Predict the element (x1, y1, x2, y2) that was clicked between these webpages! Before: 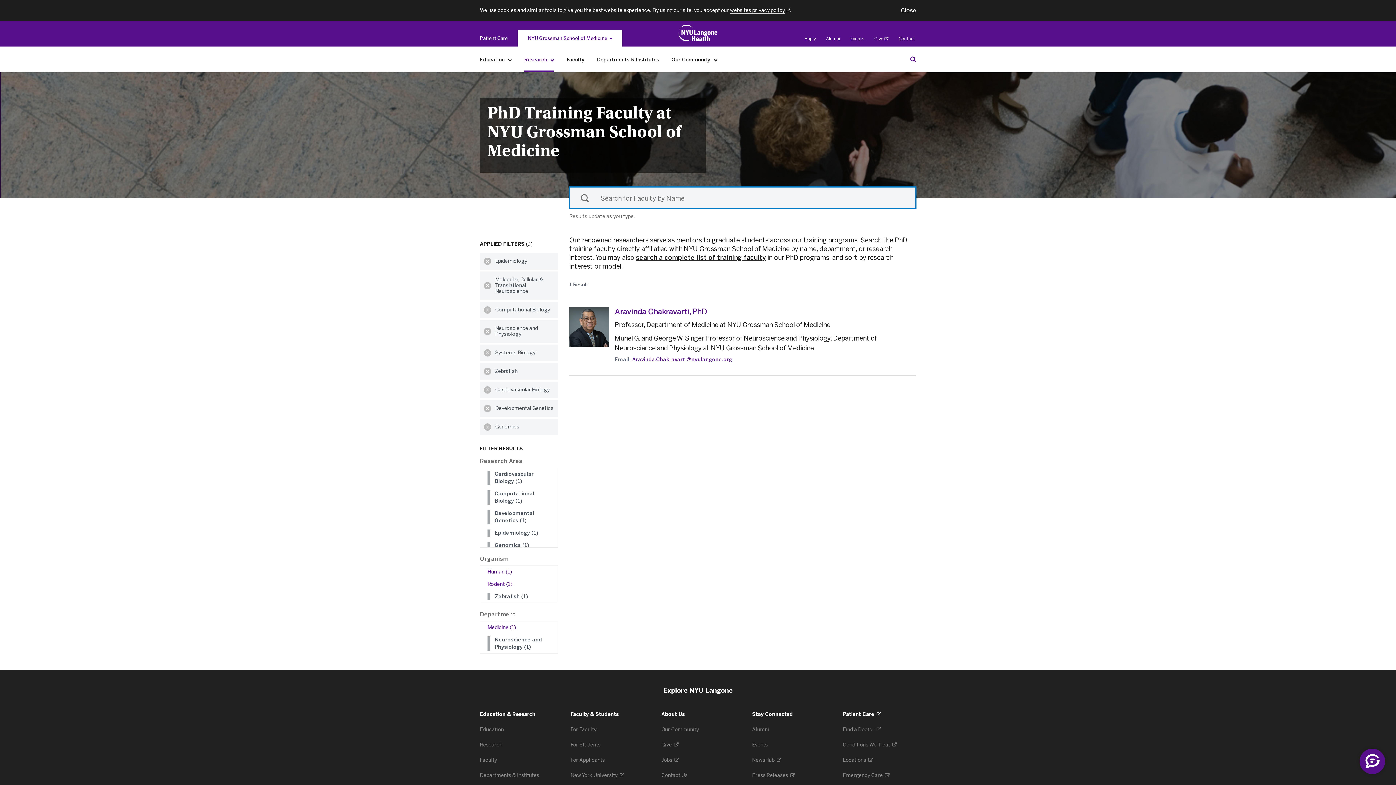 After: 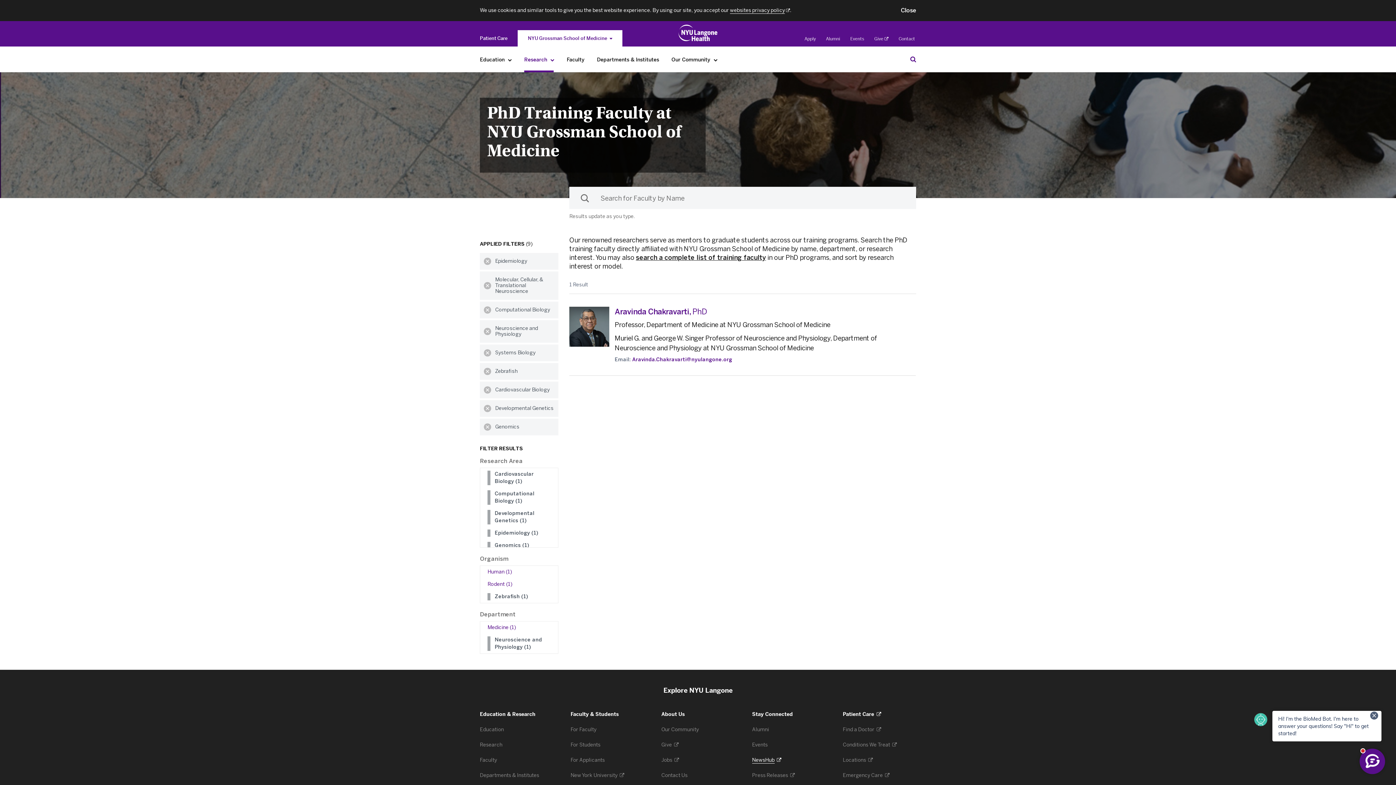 Action: label: NewsHub 
. Opens in a new tab bbox: (752, 757, 781, 763)